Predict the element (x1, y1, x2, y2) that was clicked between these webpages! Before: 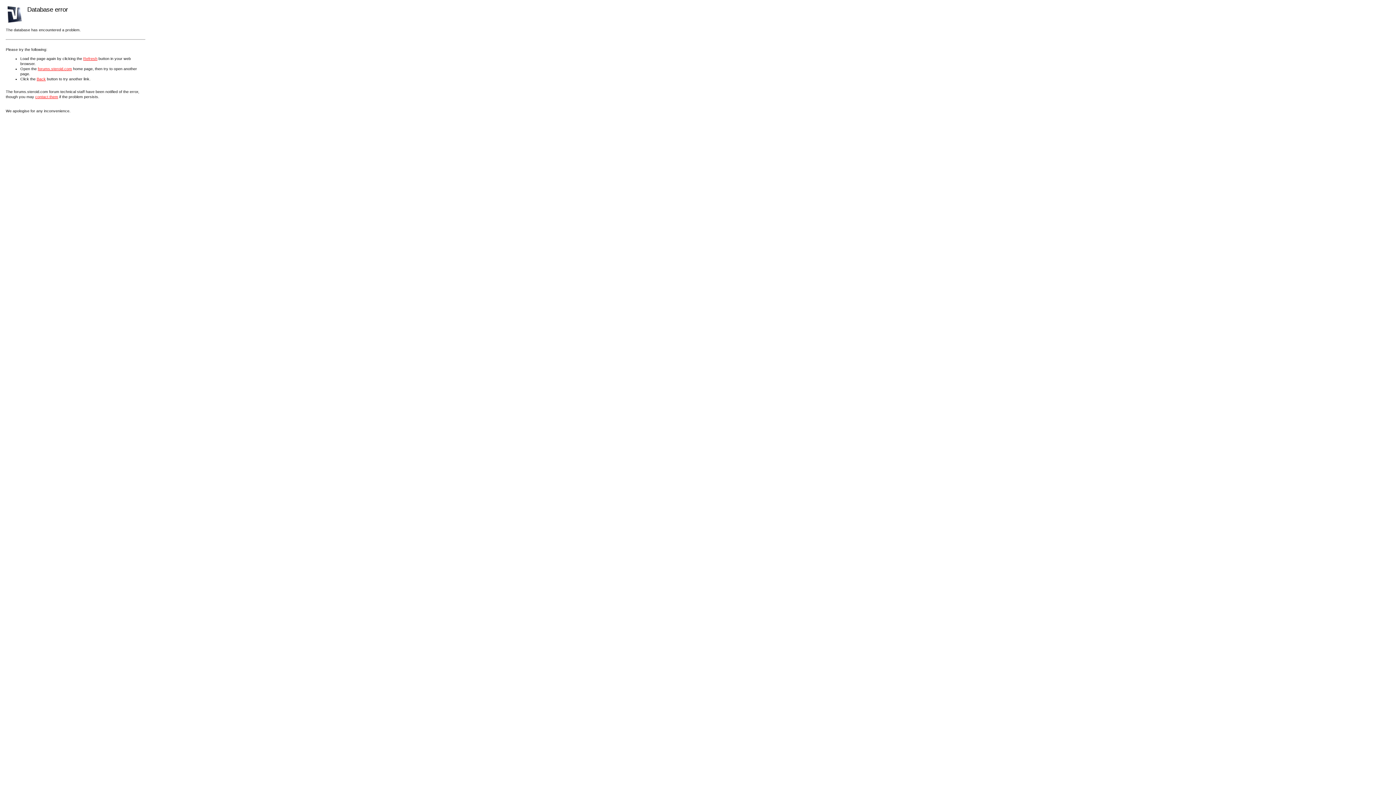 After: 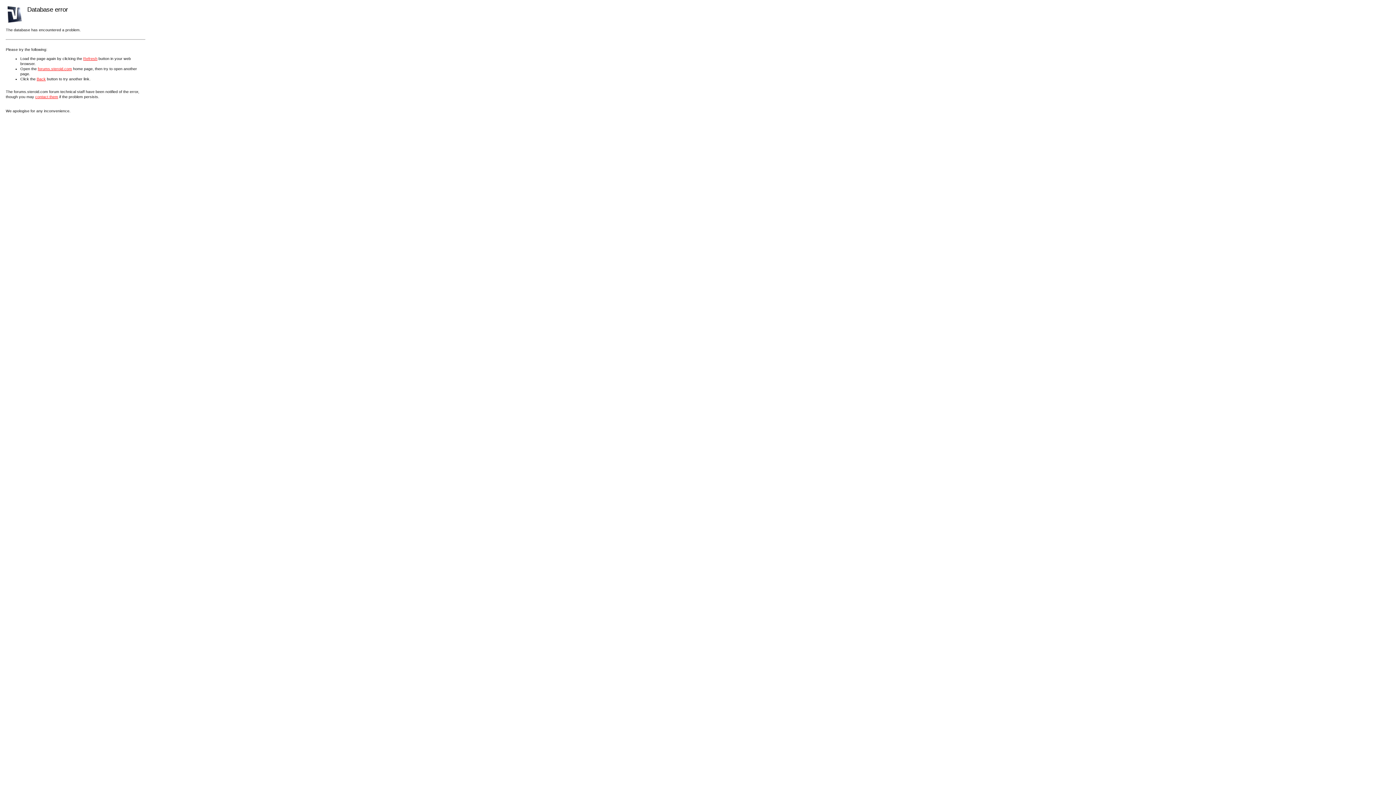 Action: bbox: (35, 94, 58, 98) label: contact them